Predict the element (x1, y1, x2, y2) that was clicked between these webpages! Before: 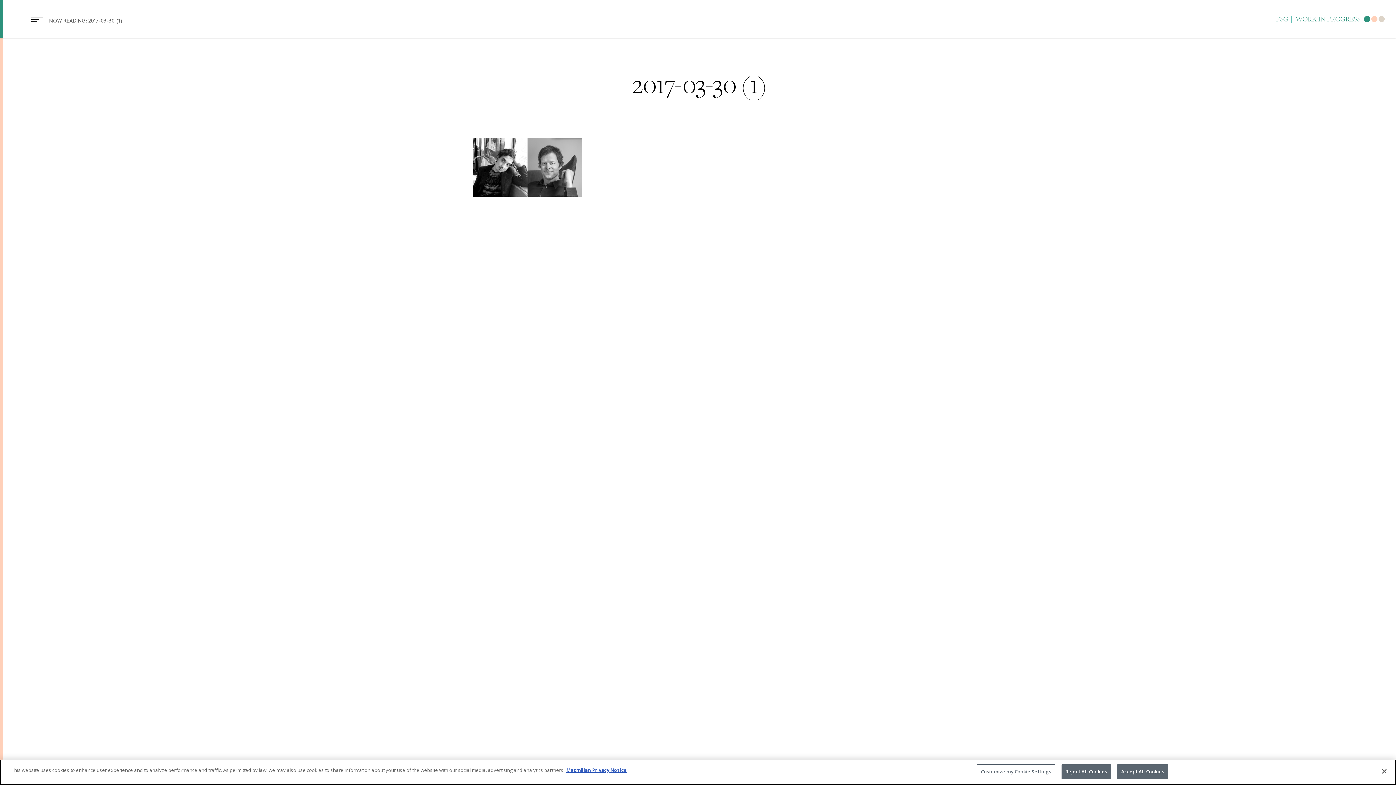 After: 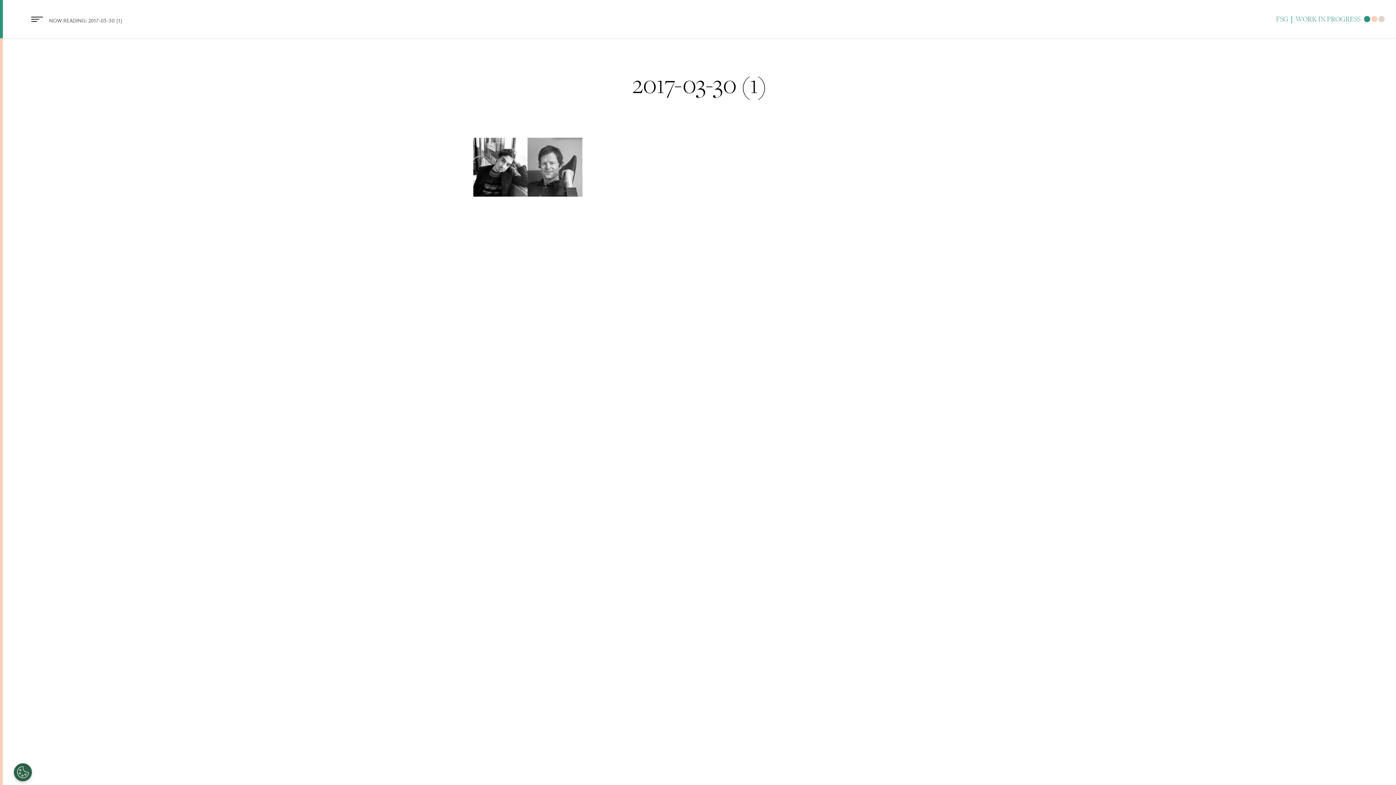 Action: label: Accept All Cookies bbox: (1117, 764, 1168, 779)